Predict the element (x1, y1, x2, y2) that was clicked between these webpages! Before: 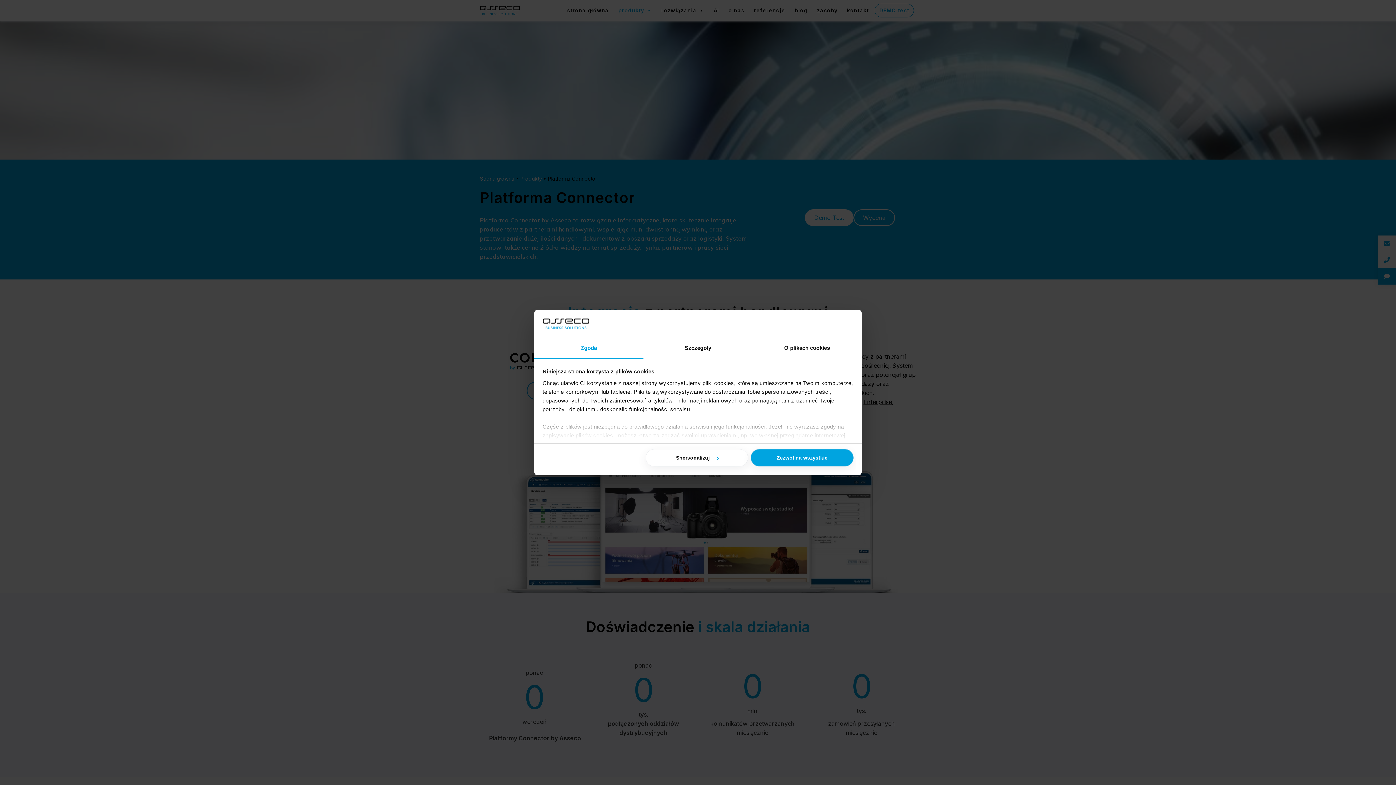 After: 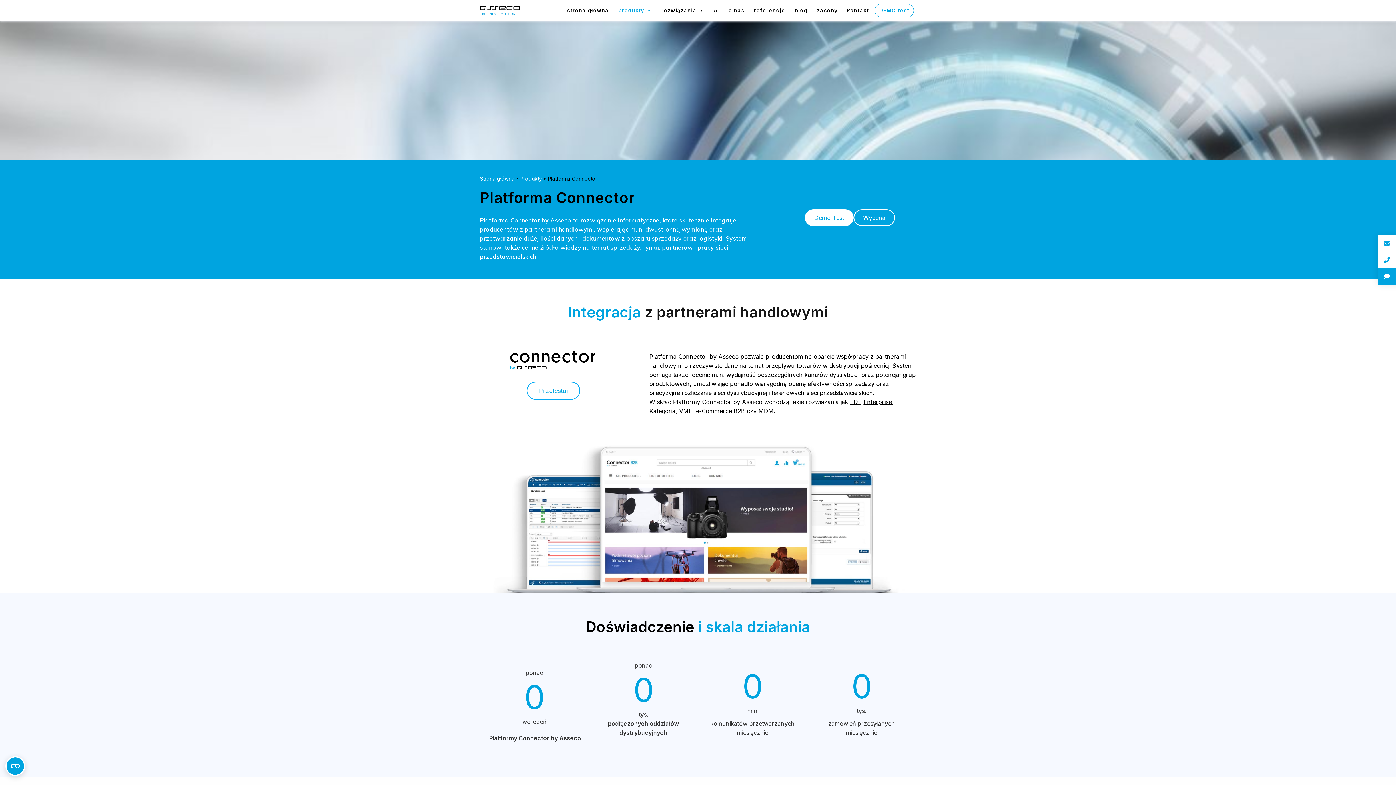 Action: label: Zezwól na wszystkie bbox: (751, 449, 853, 466)